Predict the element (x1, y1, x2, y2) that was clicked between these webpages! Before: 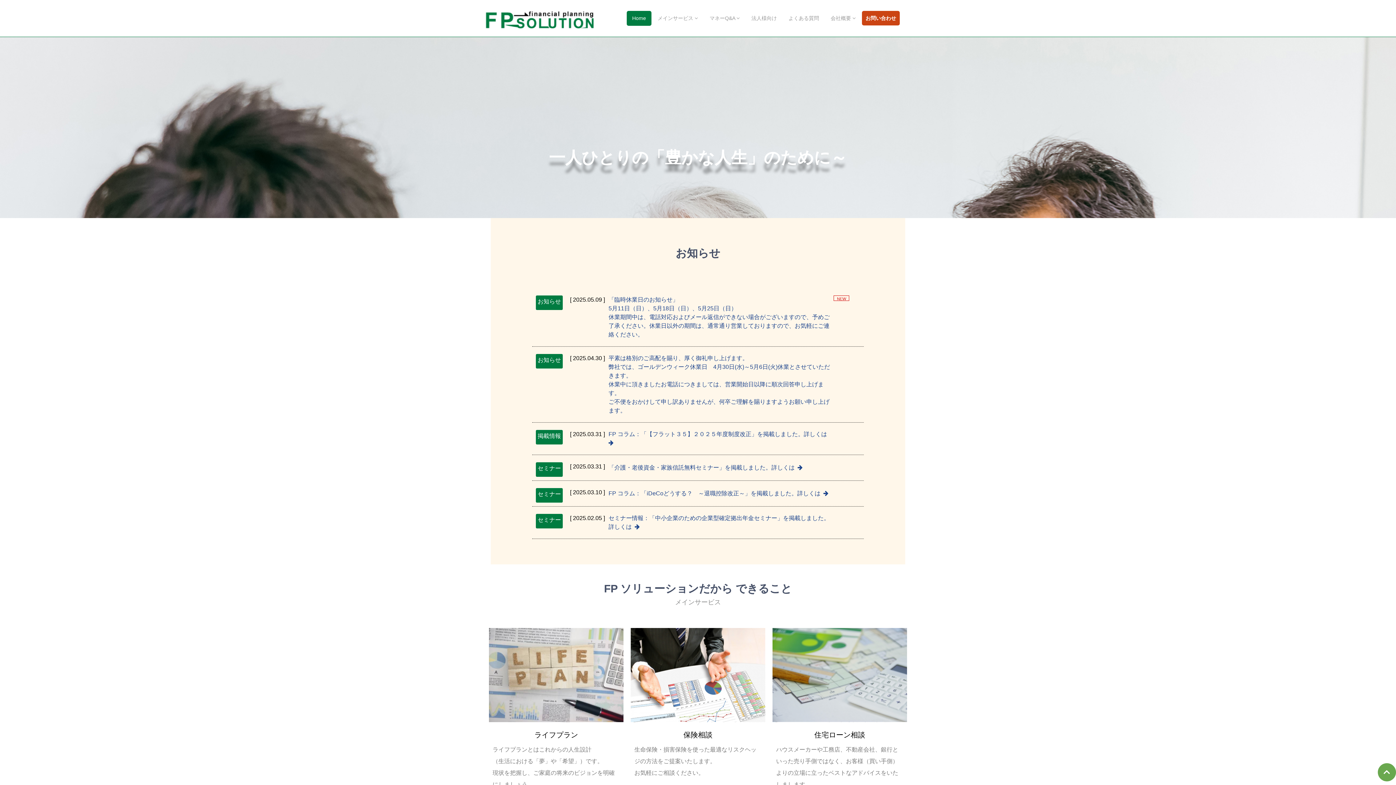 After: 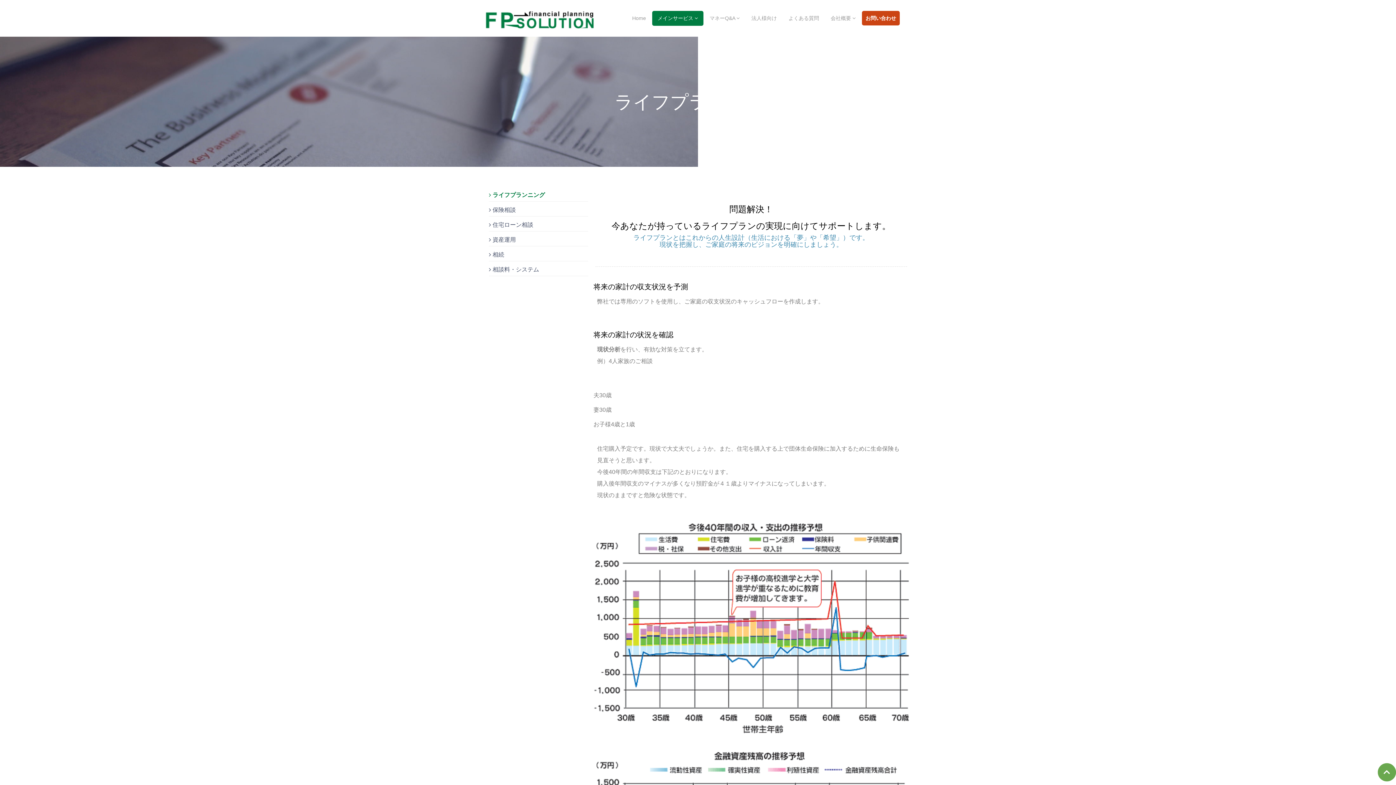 Action: bbox: (489, 671, 623, 678)